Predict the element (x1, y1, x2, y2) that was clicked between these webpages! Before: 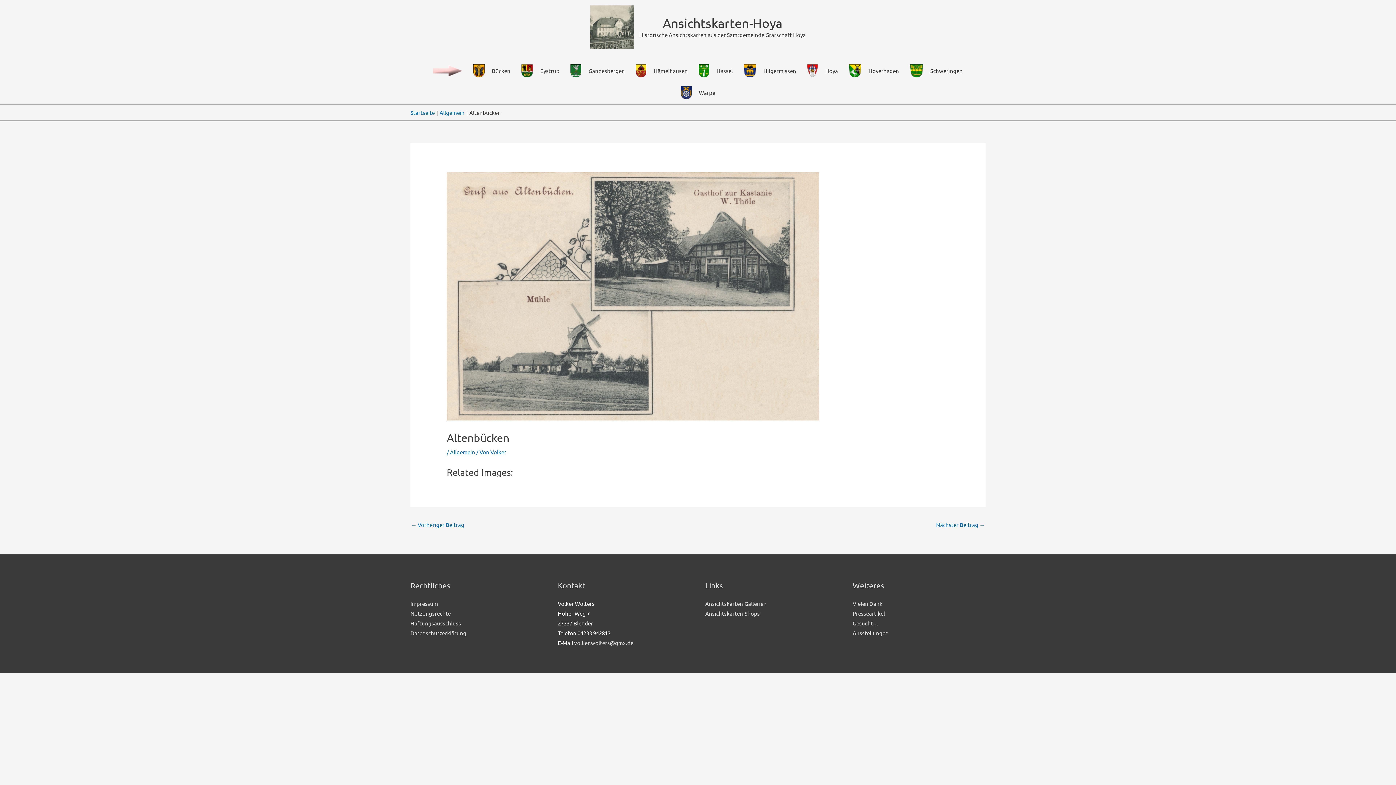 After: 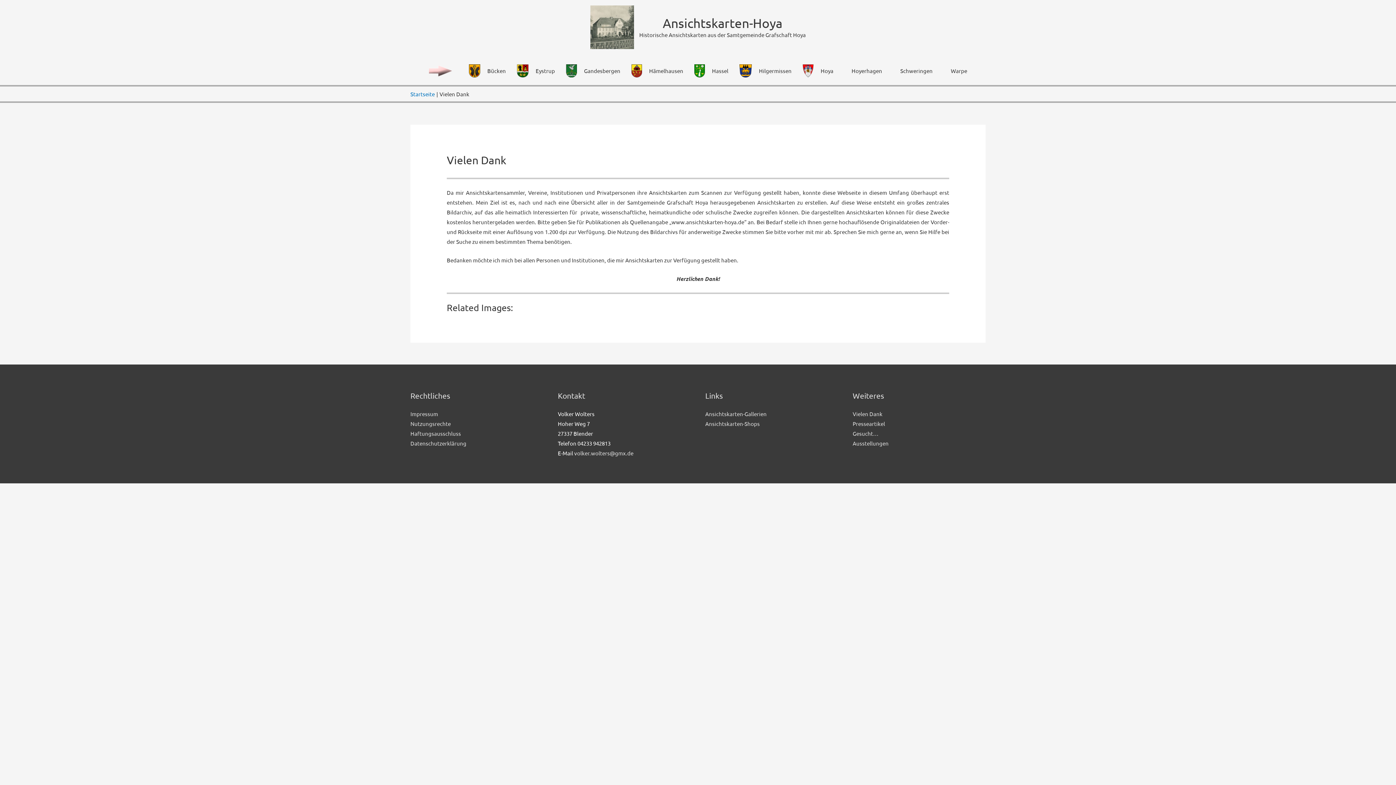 Action: bbox: (852, 600, 882, 607) label: Vielen Dank